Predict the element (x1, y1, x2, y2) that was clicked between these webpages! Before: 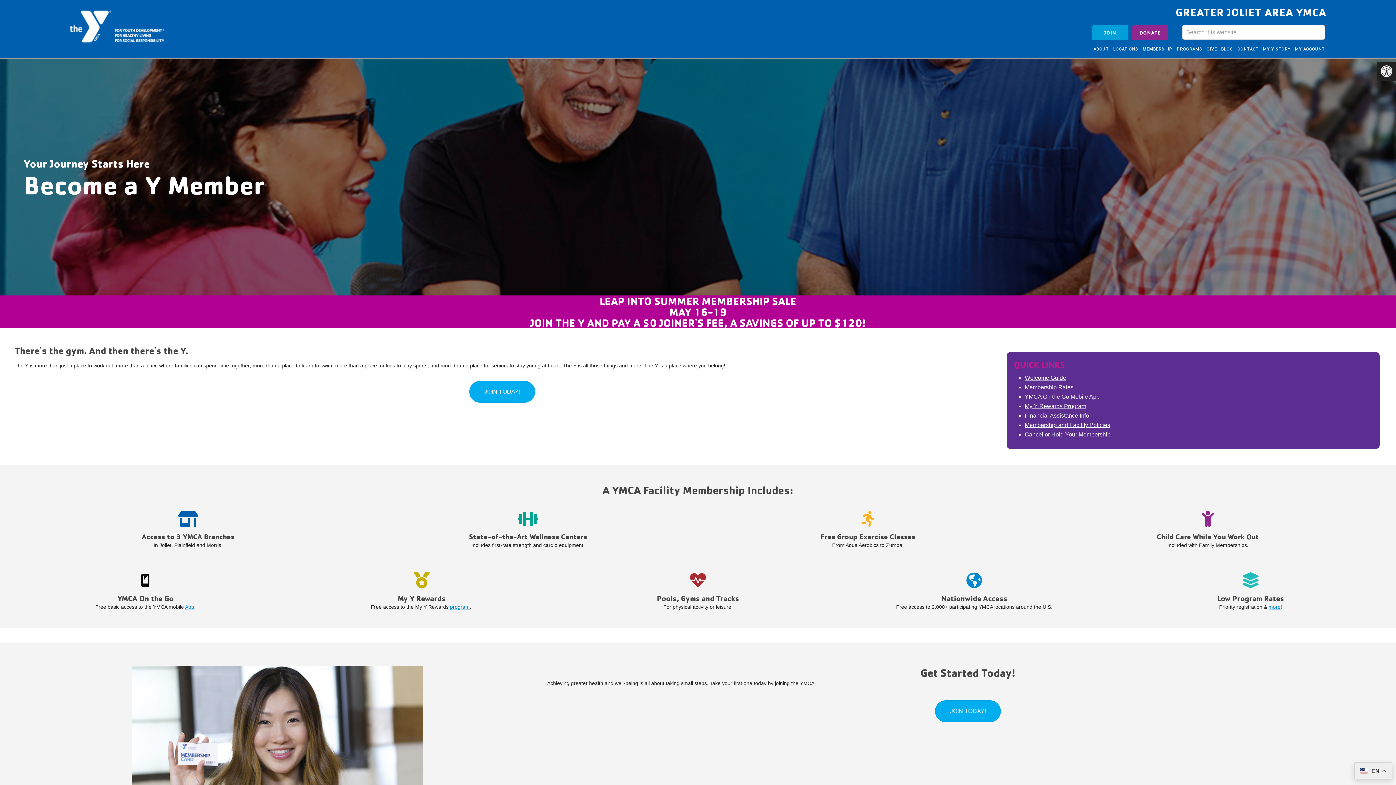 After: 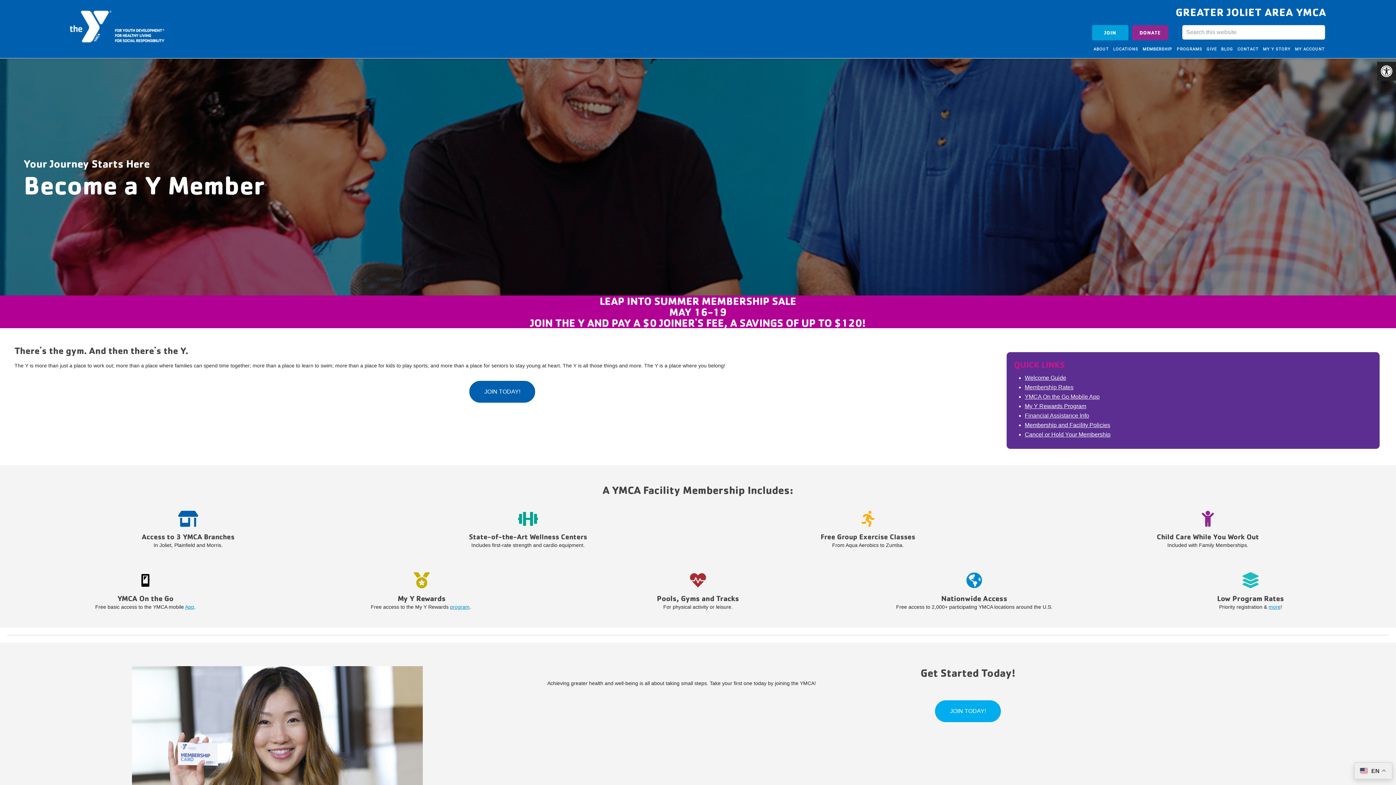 Action: bbox: (469, 381, 535, 402) label: JOIN TODAY!